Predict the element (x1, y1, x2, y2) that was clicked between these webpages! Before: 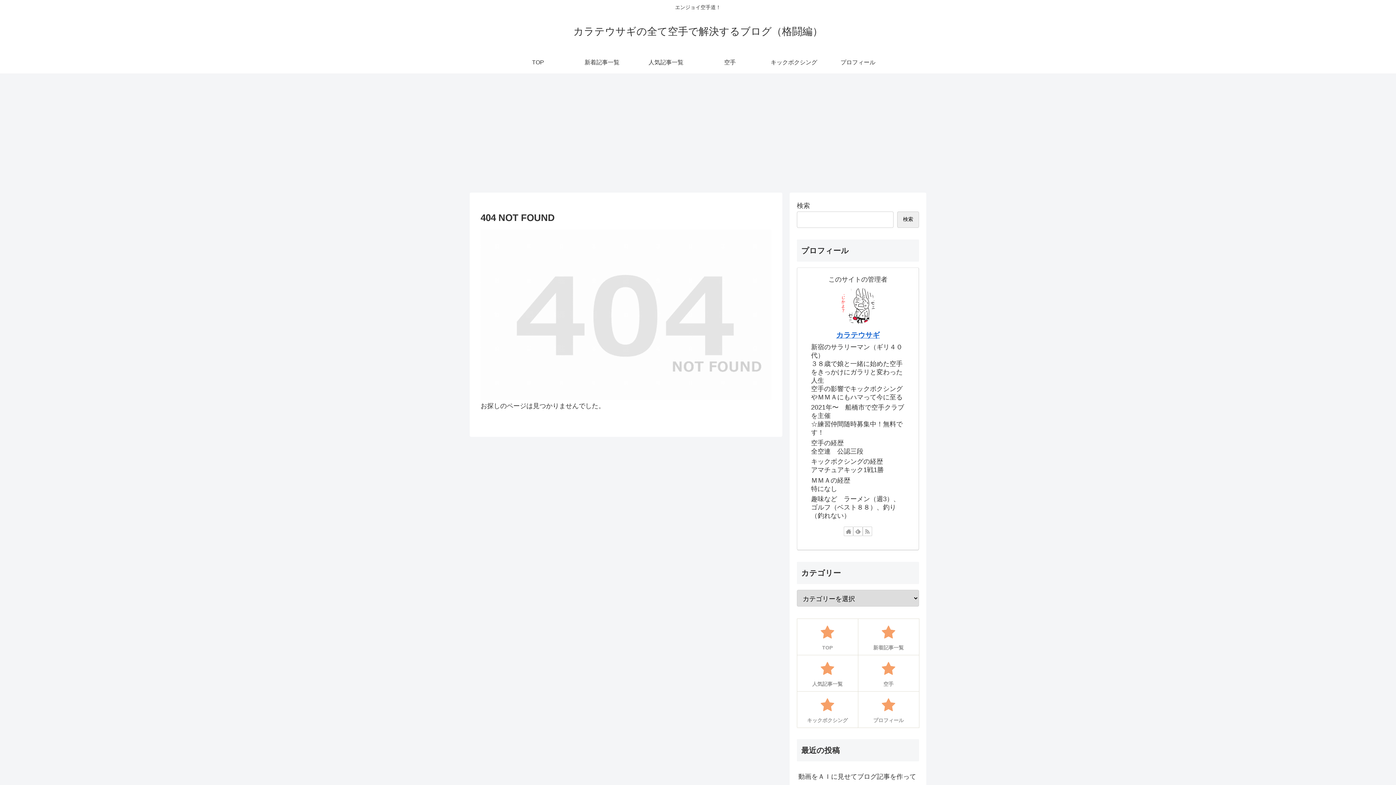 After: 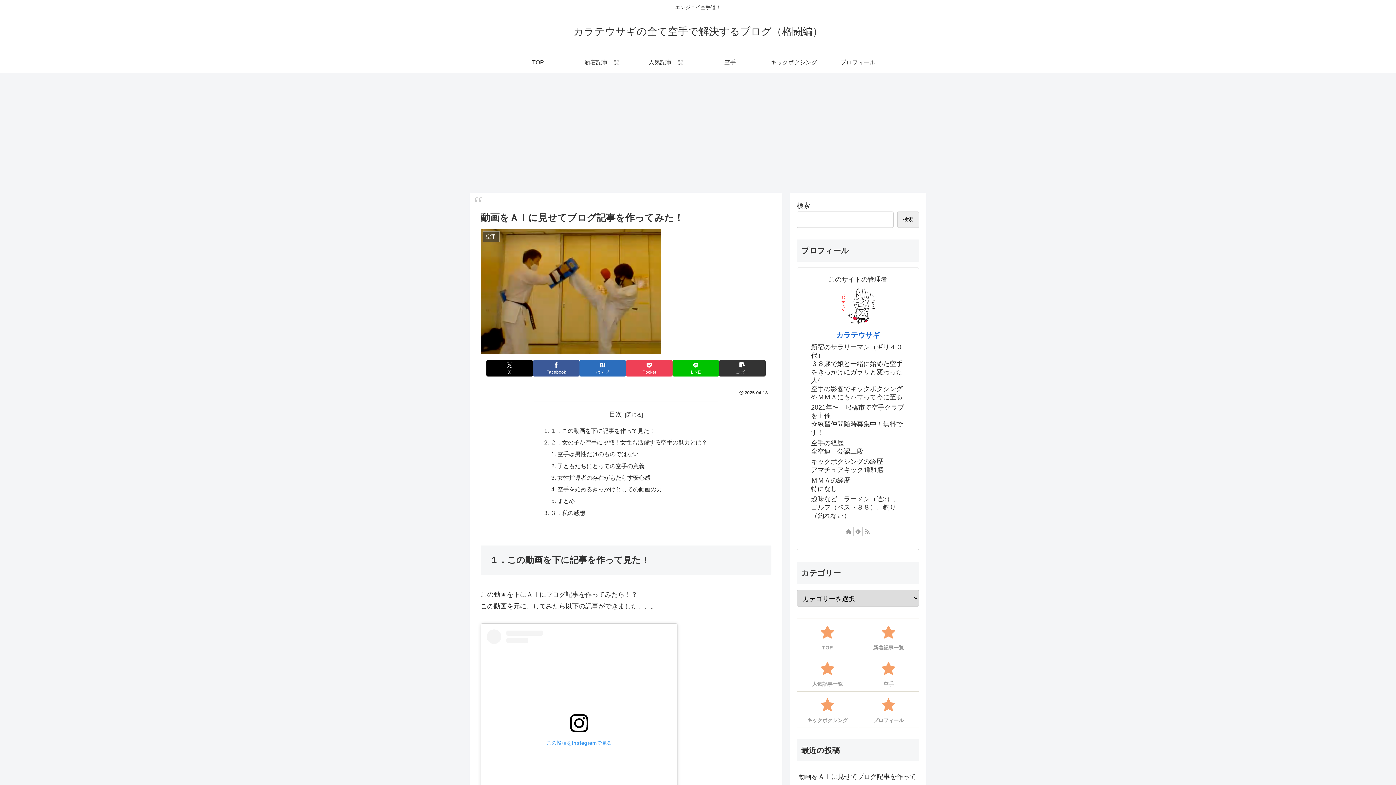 Action: label: 動画をＡＩに見せてブログ記事を作ってみた！ bbox: (797, 767, 919, 798)